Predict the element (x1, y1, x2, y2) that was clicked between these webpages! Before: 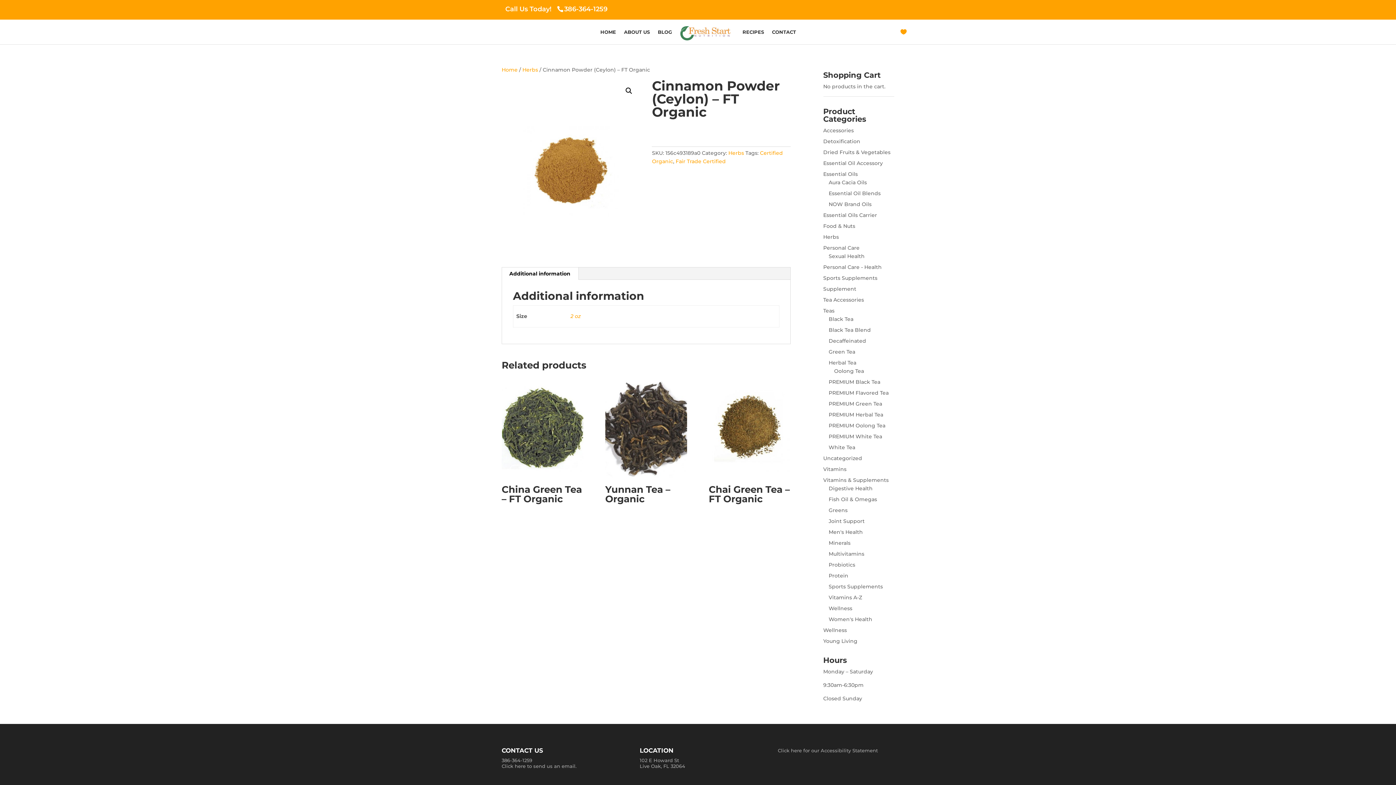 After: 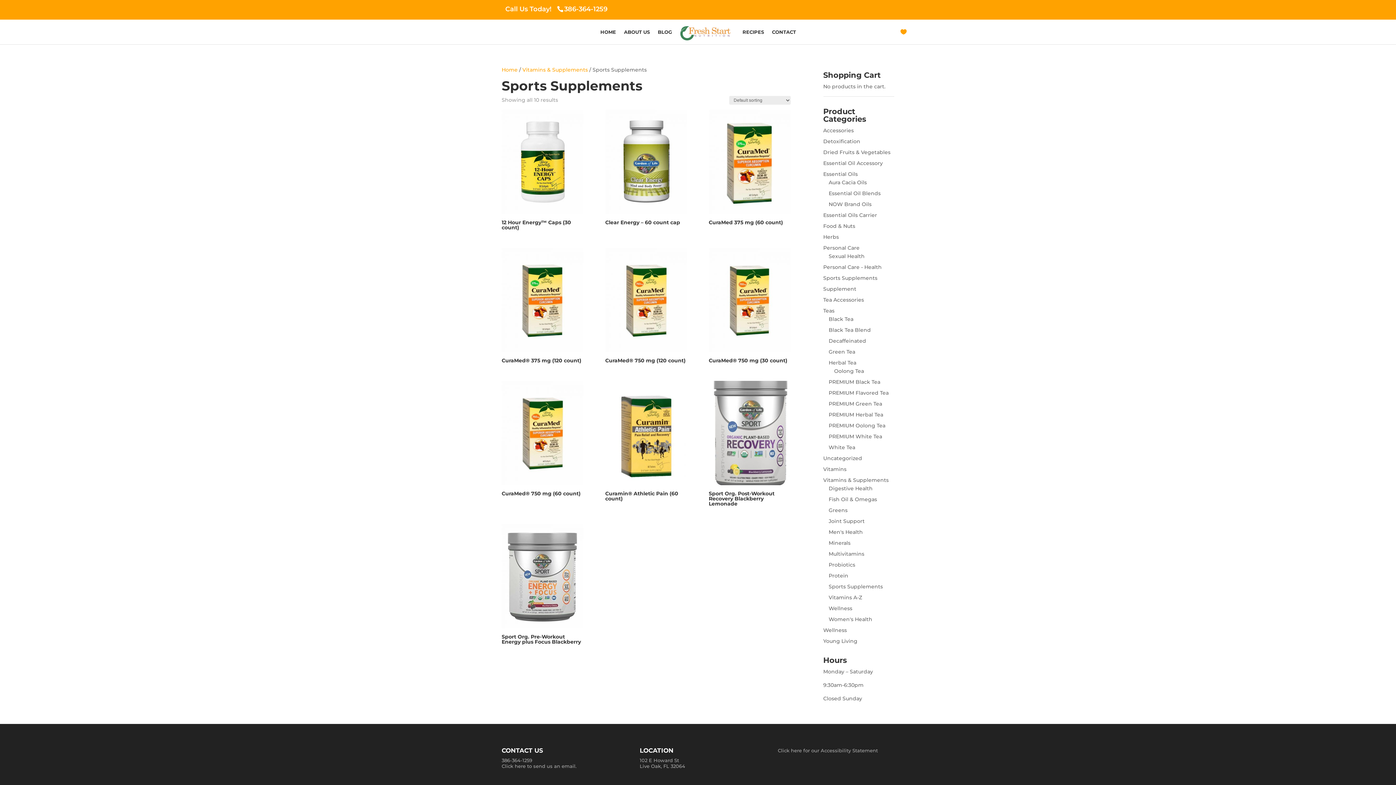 Action: label: Sports Supplements bbox: (828, 583, 883, 590)